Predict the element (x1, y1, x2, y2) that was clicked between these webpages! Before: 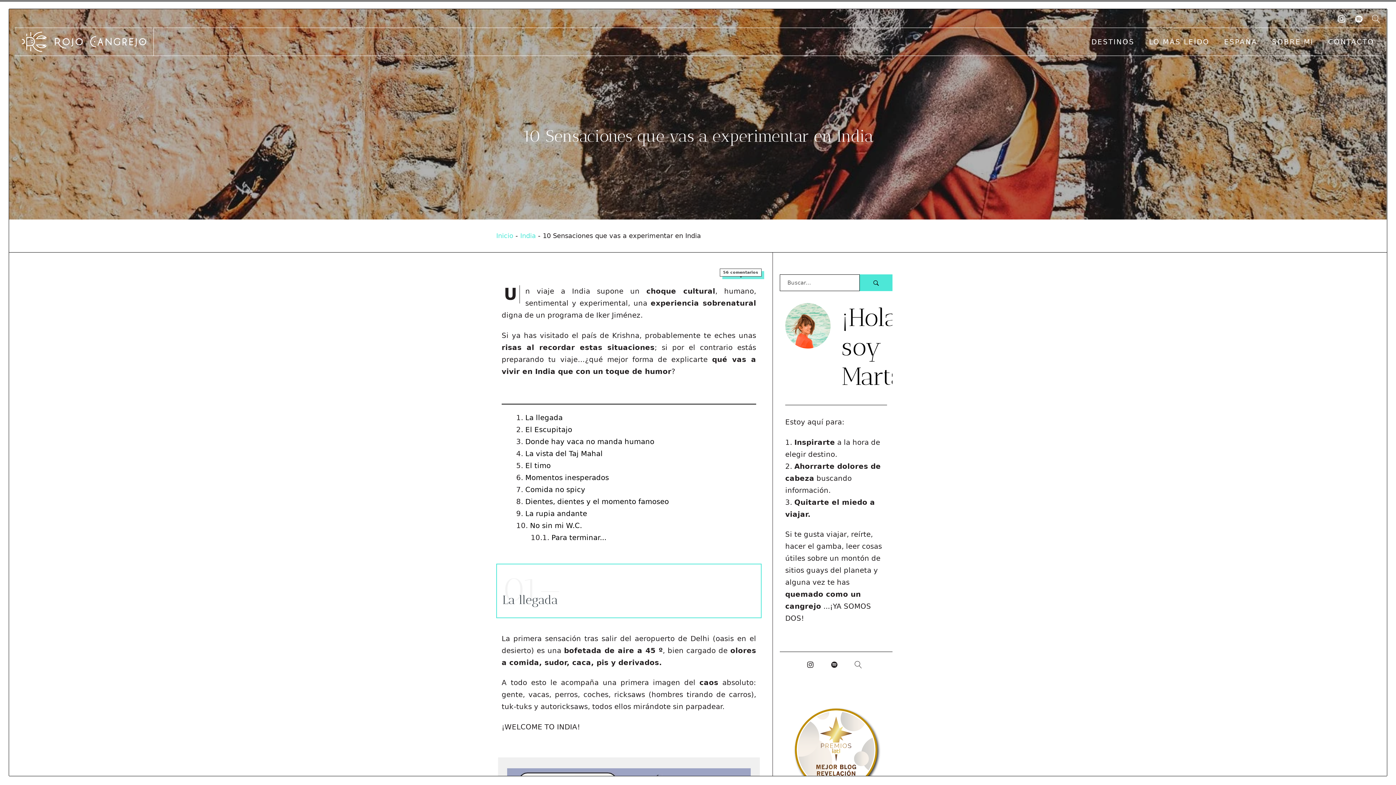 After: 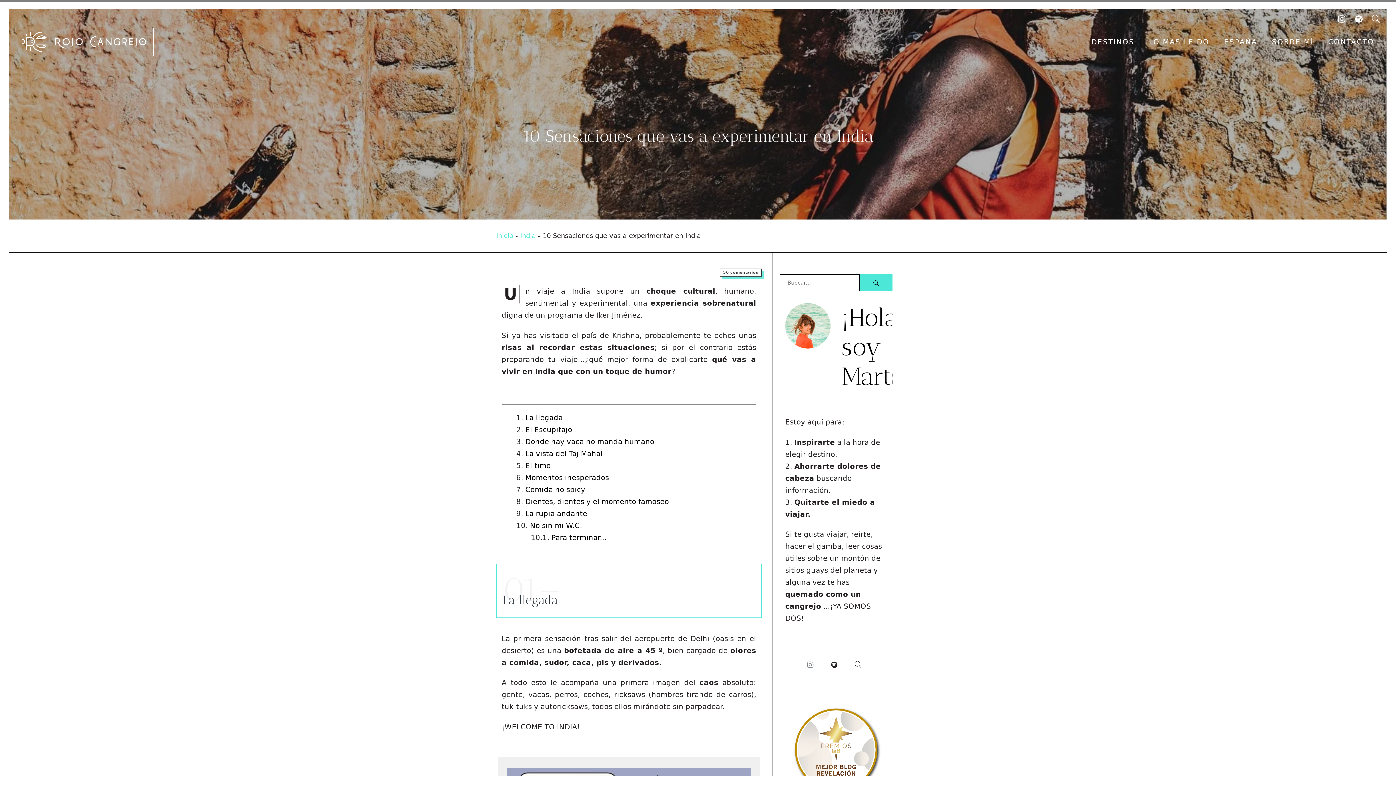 Action: bbox: (806, 661, 817, 681)